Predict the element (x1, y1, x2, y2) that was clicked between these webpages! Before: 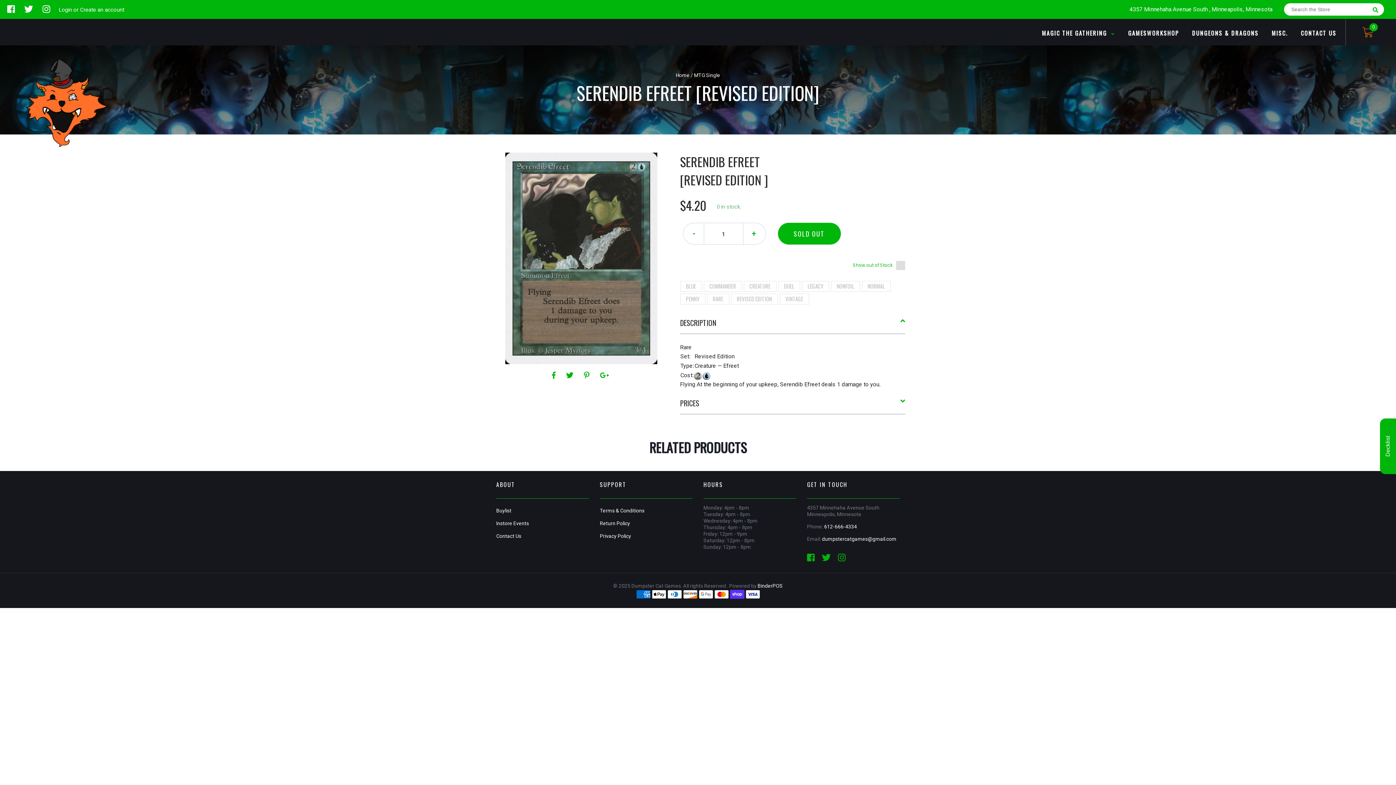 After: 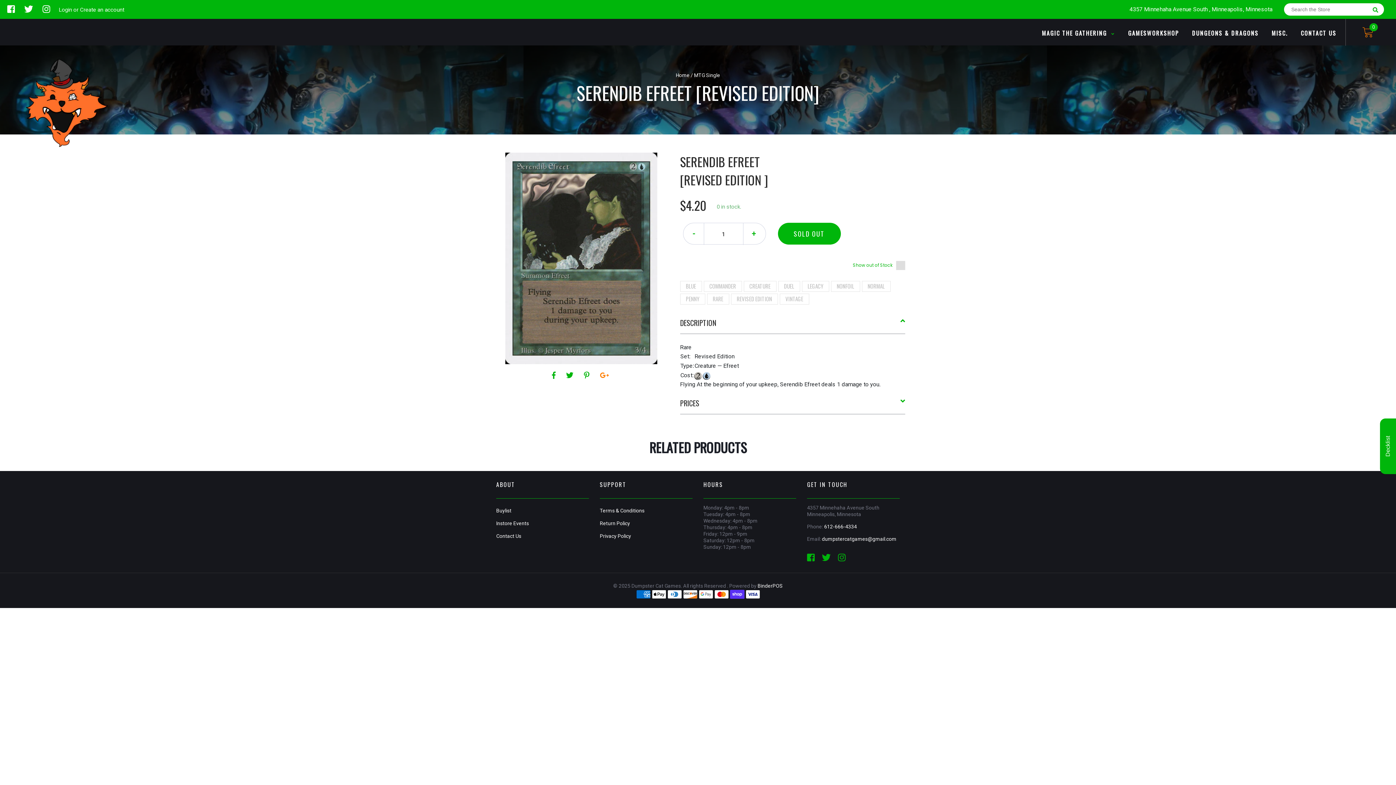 Action: bbox: (600, 371, 609, 380)